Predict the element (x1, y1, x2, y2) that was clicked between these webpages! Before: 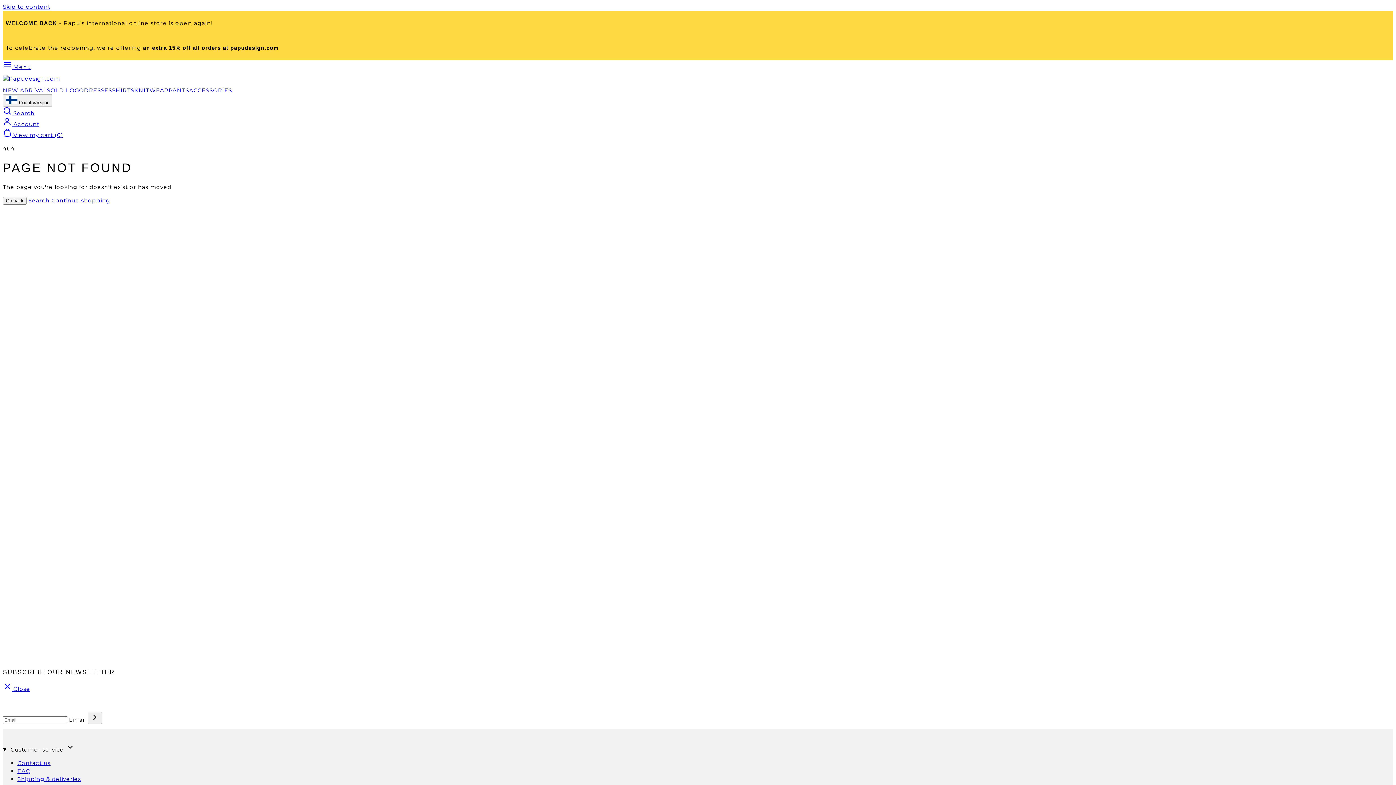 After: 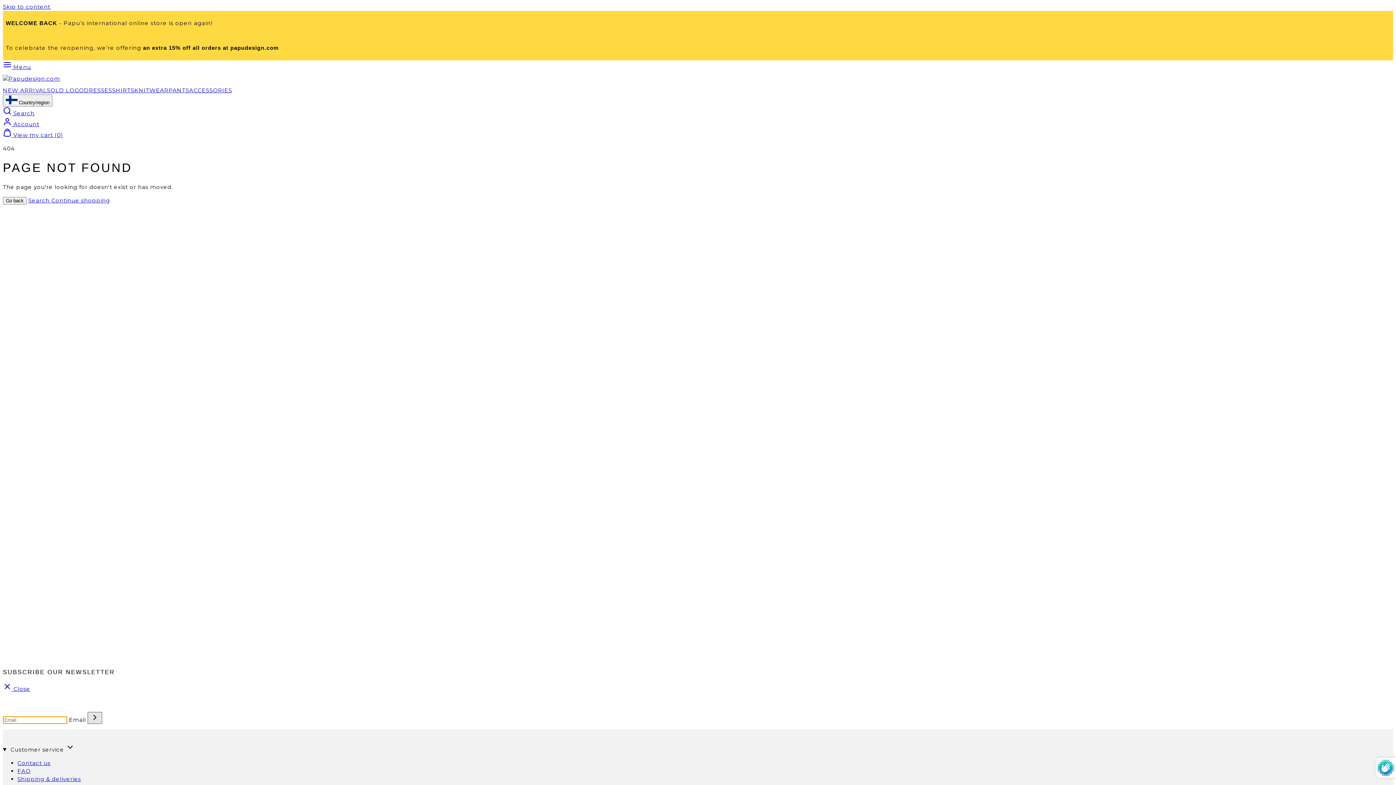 Action: bbox: (85, 712, 100, 724) label: Subscribe